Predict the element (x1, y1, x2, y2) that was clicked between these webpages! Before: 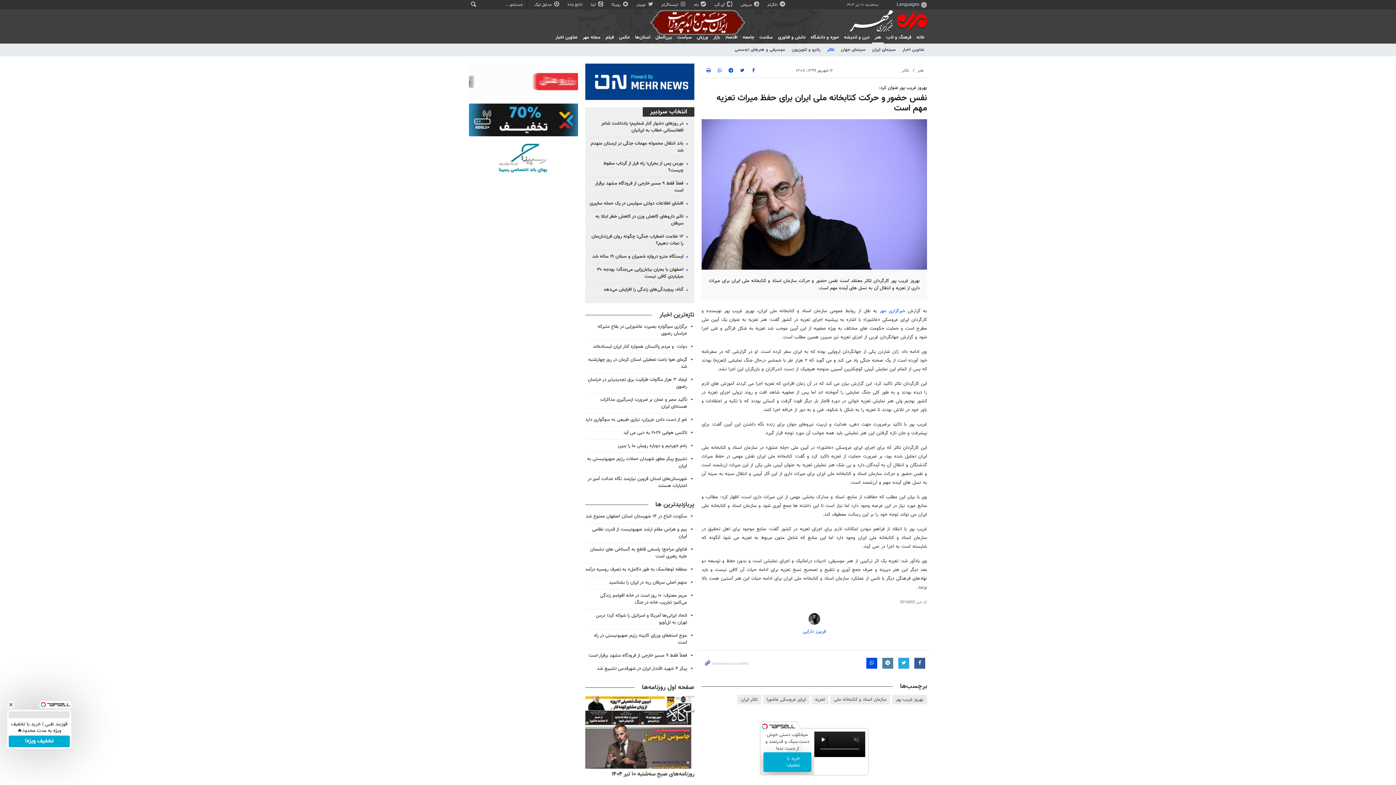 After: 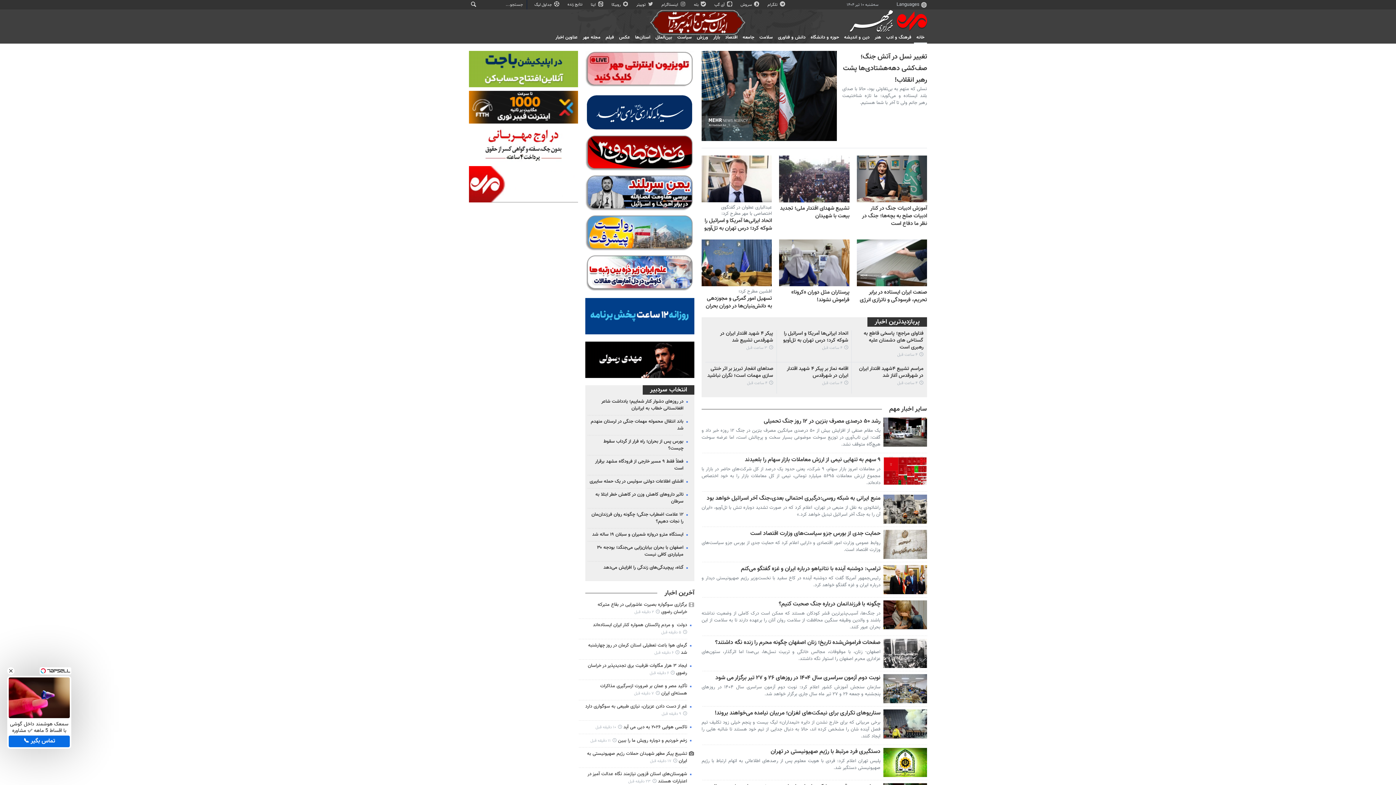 Action: bbox: (914, 32, 927, 42) label: خانه